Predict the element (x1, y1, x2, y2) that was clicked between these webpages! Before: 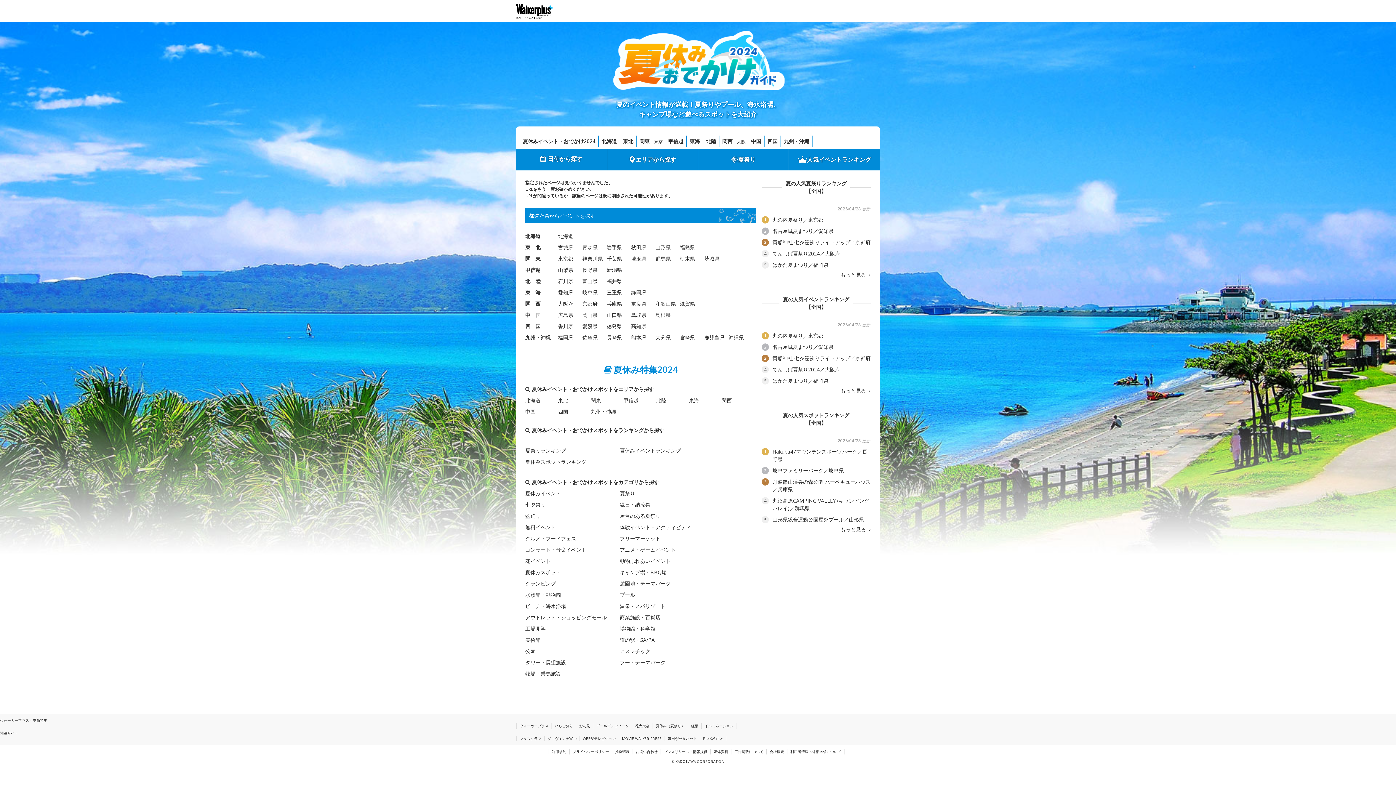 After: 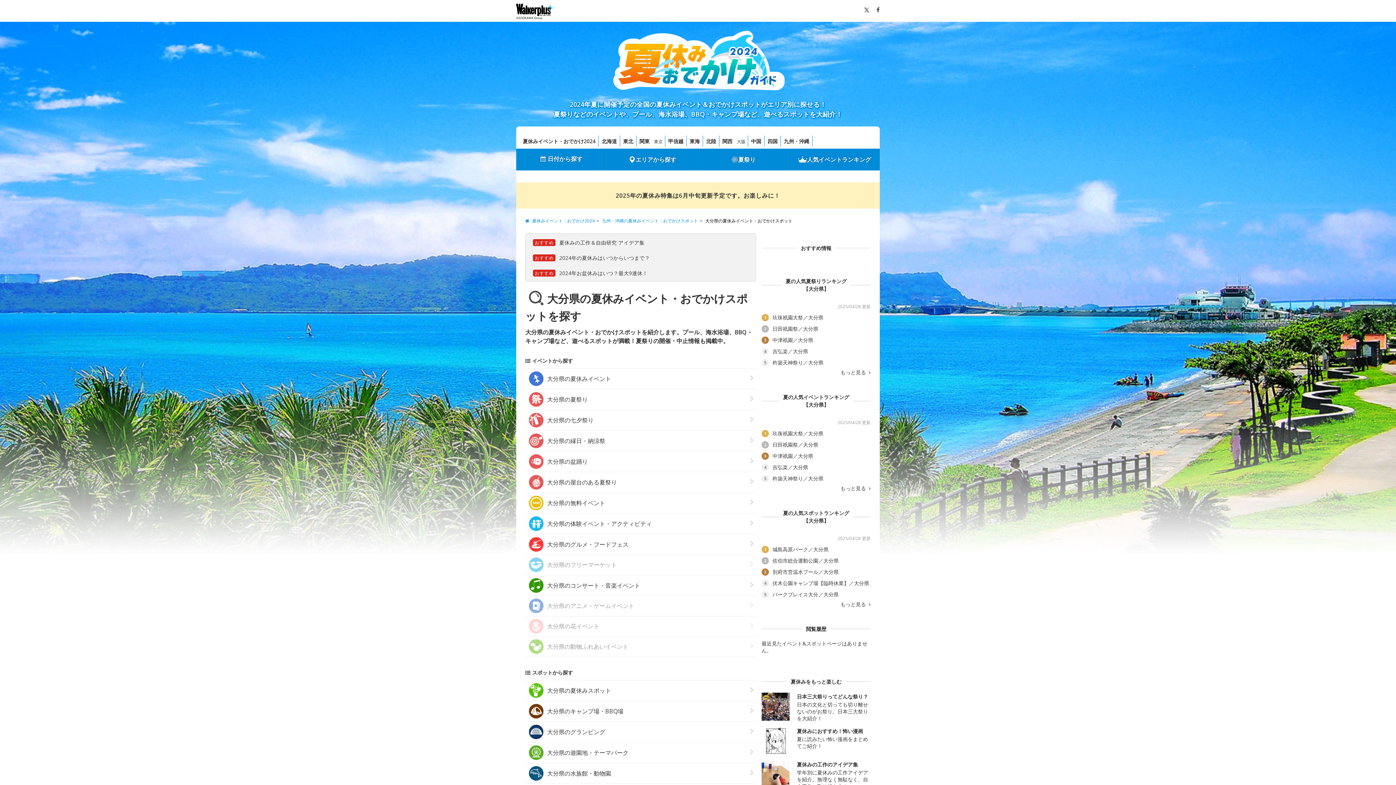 Action: label: 大分県 bbox: (655, 333, 670, 341)